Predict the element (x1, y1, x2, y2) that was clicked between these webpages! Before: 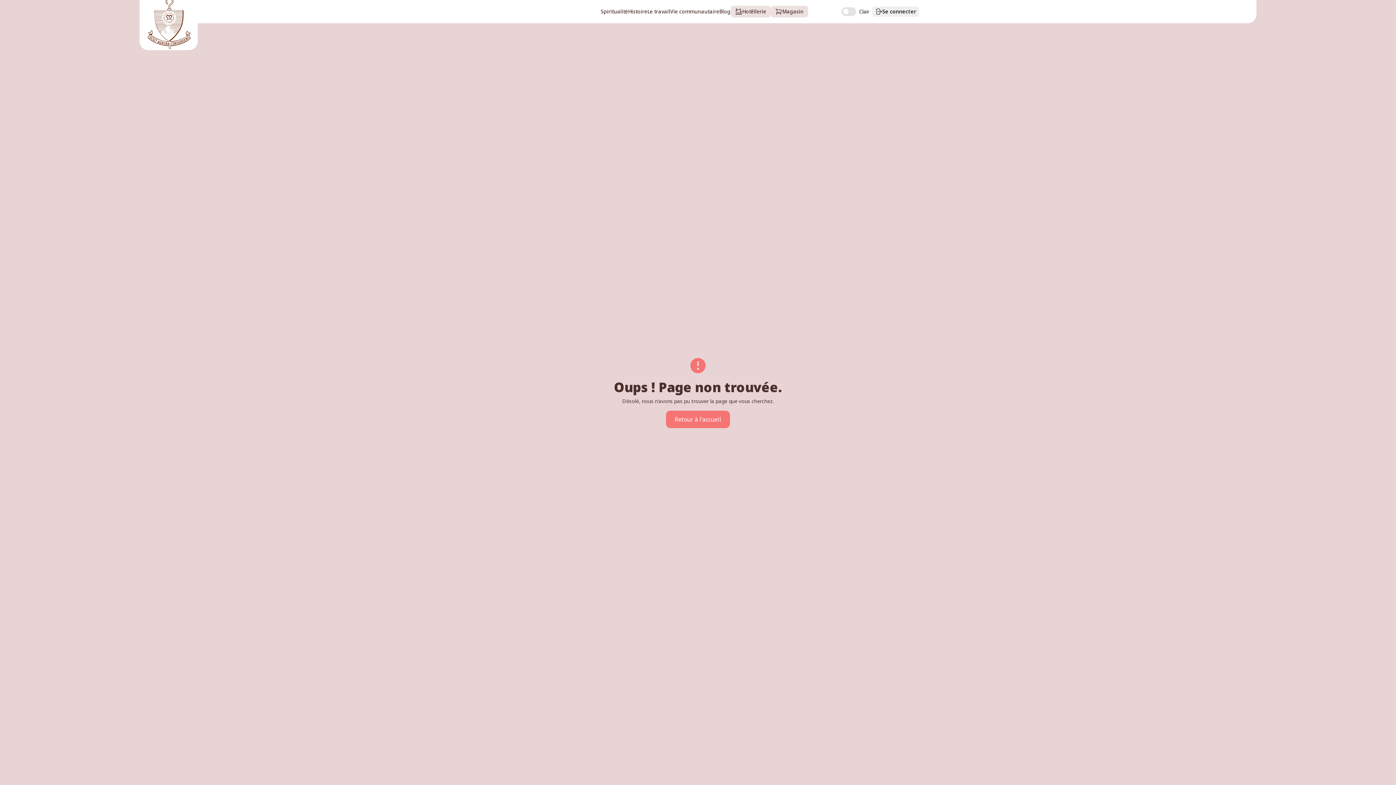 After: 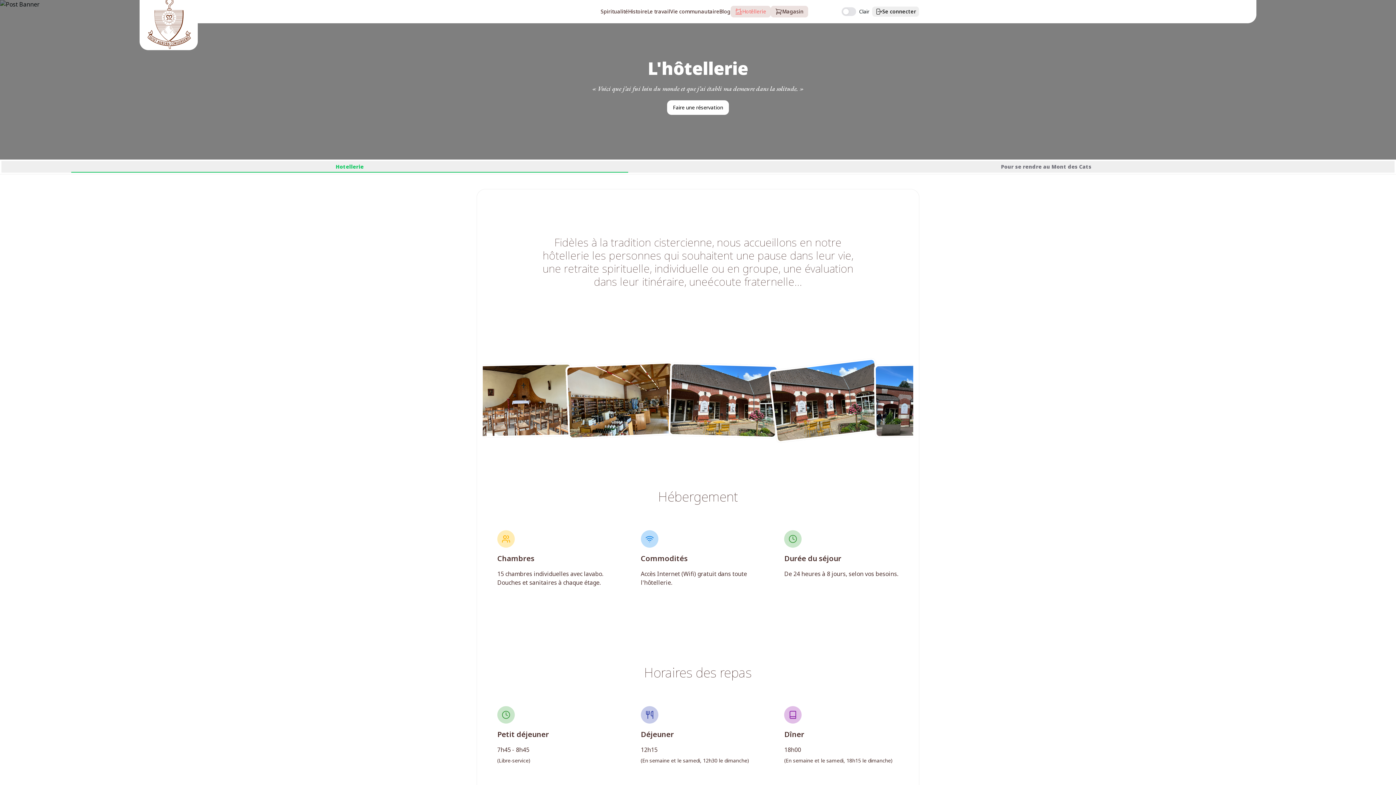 Action: bbox: (730, 5, 770, 17) label: Hotêllerie